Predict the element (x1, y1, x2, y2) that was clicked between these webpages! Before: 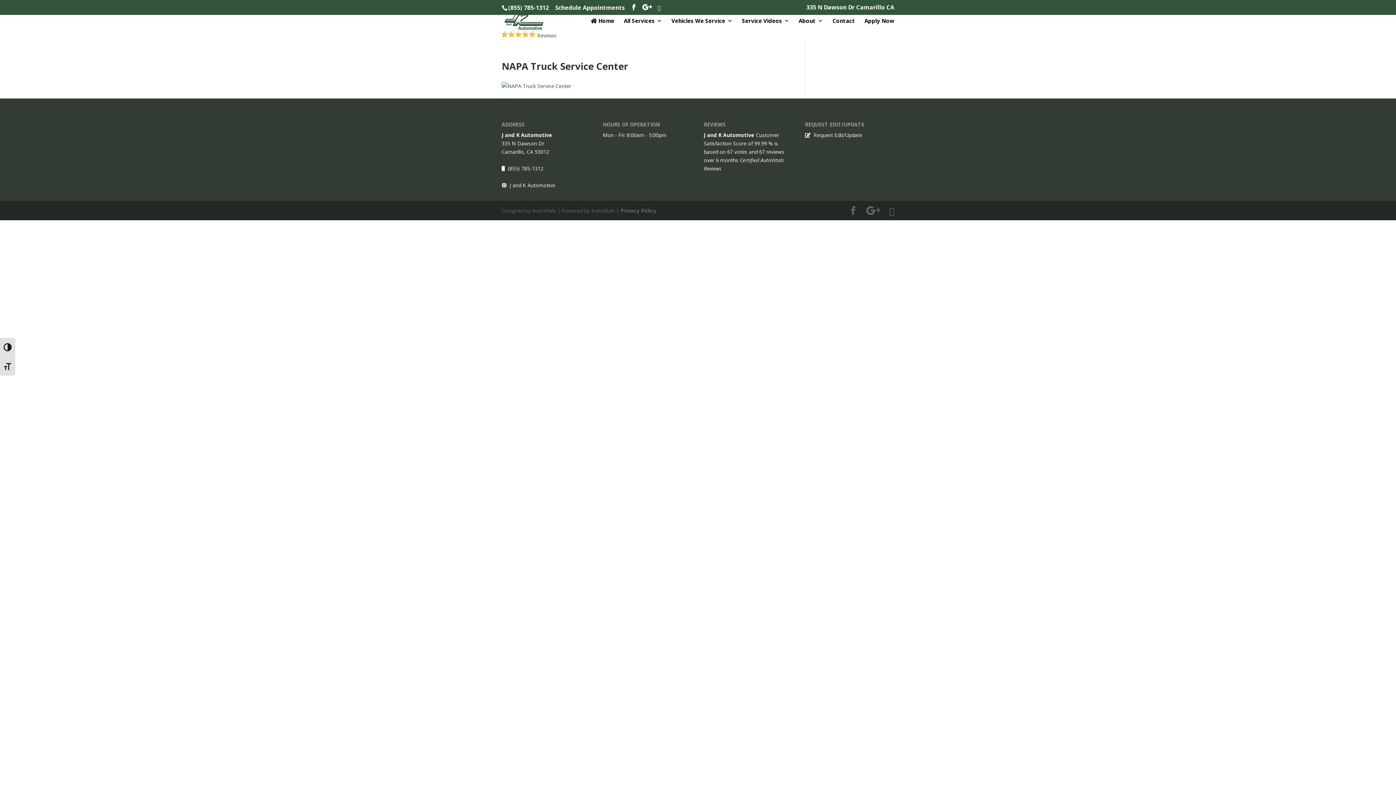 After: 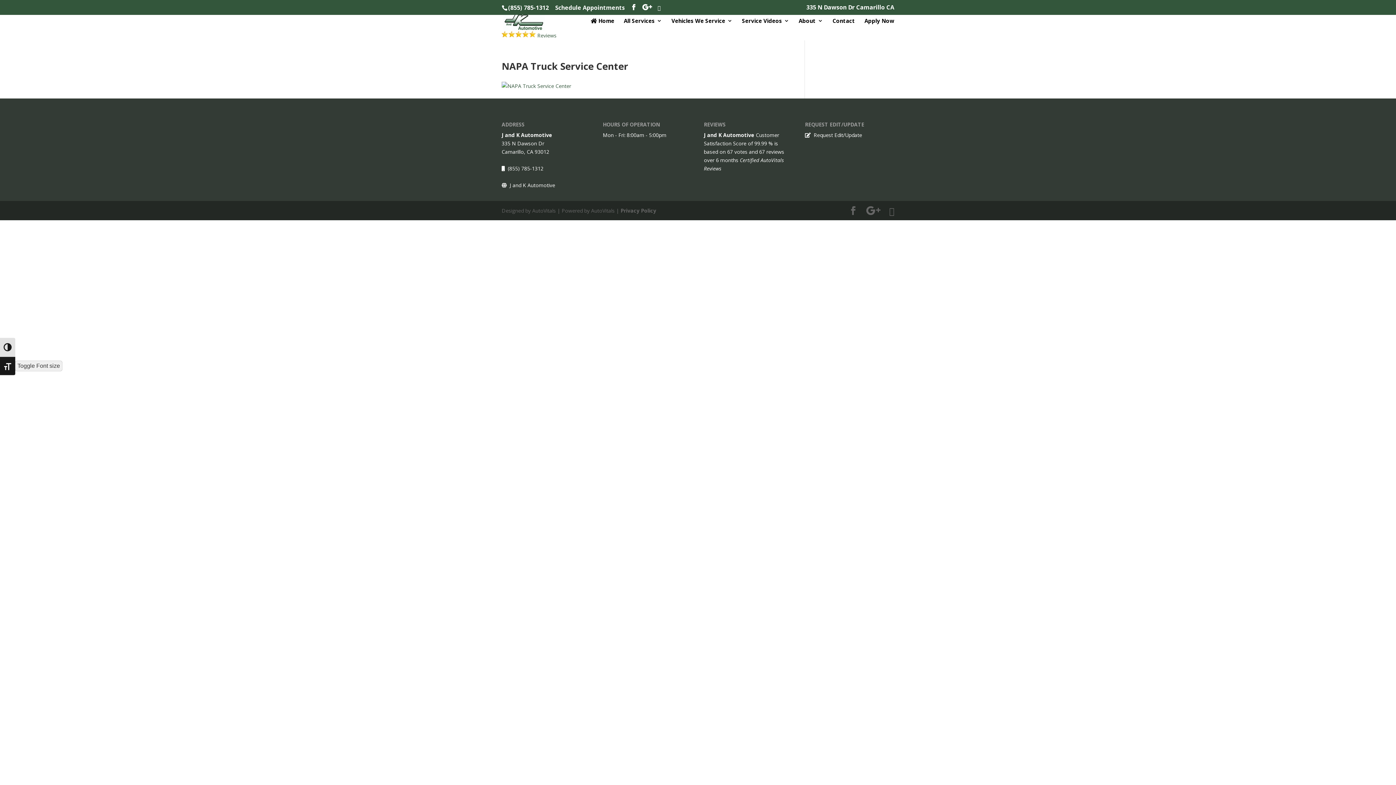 Action: label: Toggle Font size bbox: (0, 356, 15, 375)